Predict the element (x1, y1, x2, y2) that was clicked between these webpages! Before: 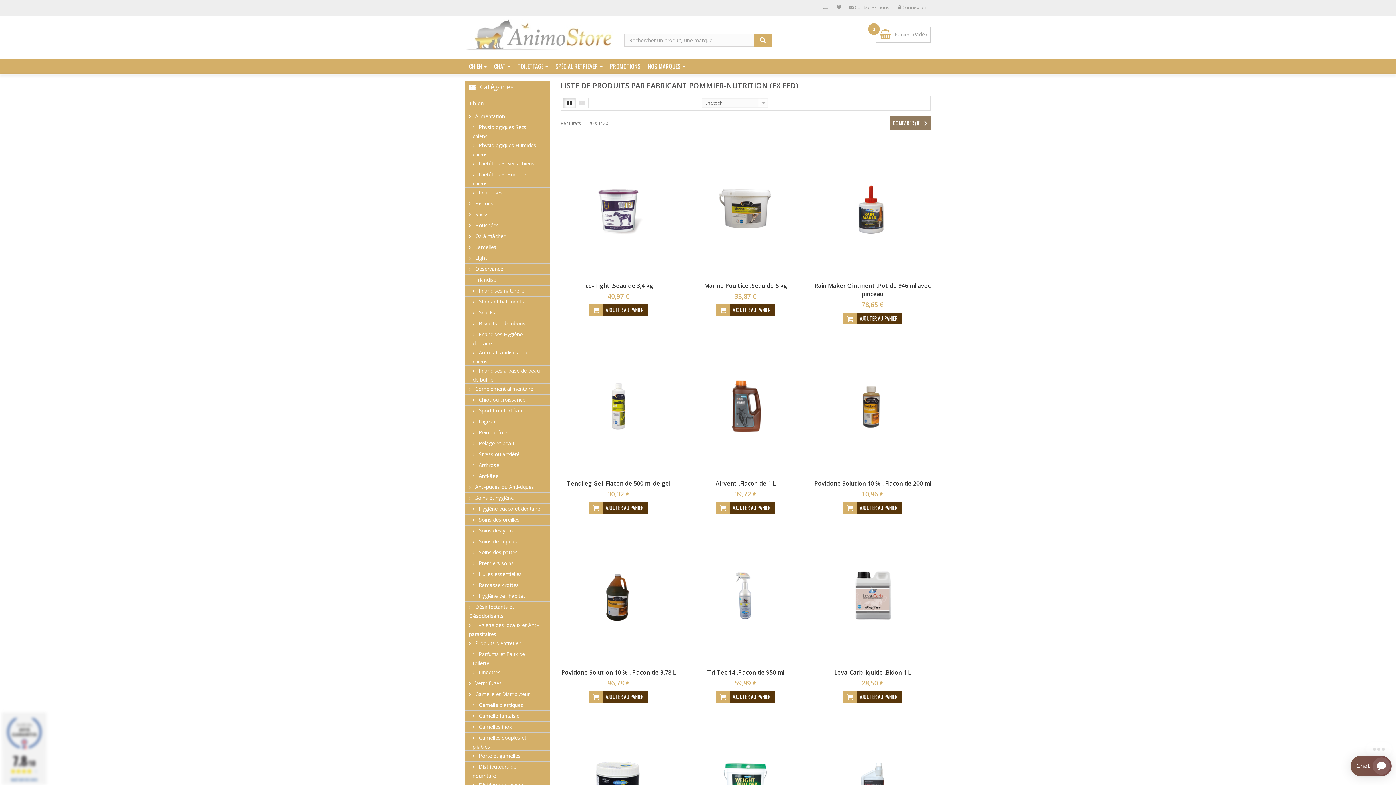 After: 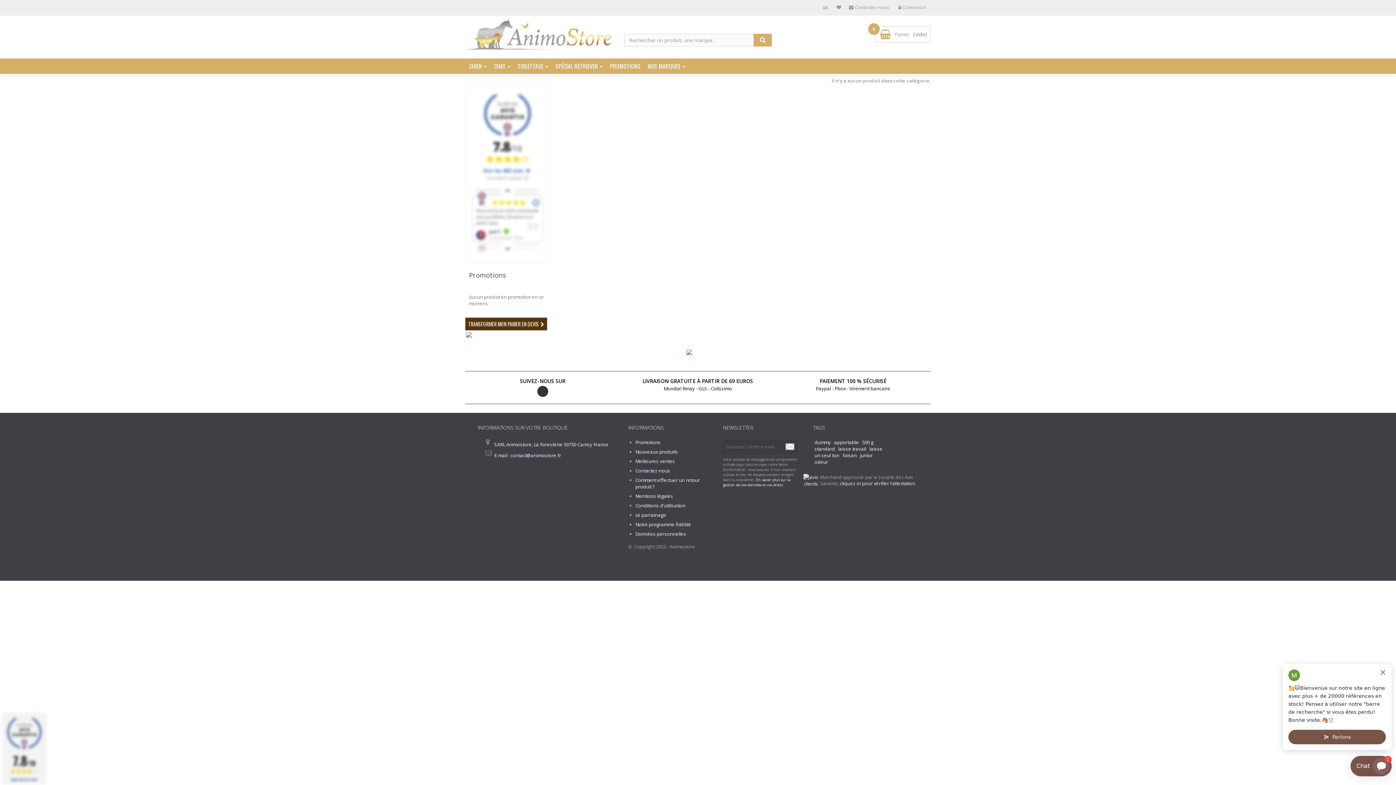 Action: label:  Lamelles bbox: (465, 242, 549, 253)